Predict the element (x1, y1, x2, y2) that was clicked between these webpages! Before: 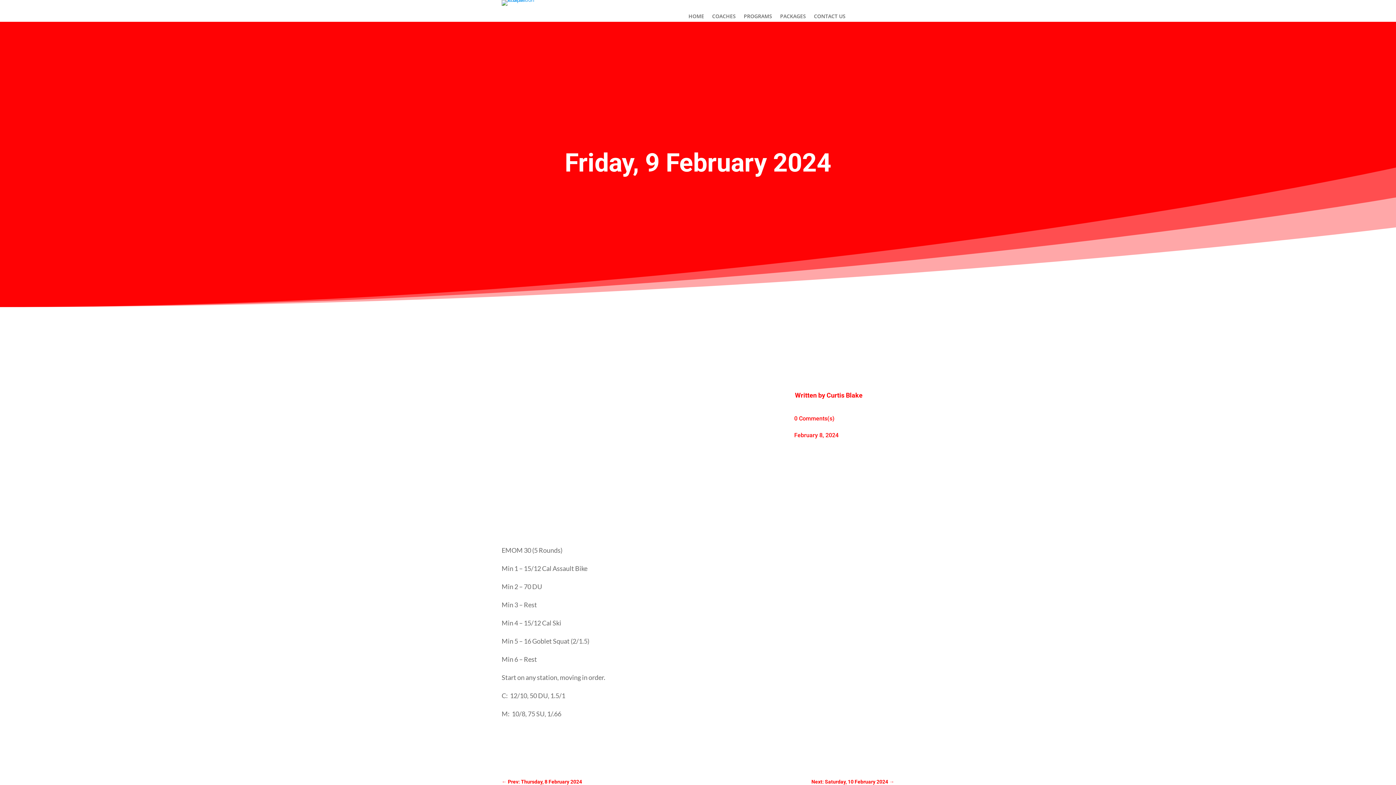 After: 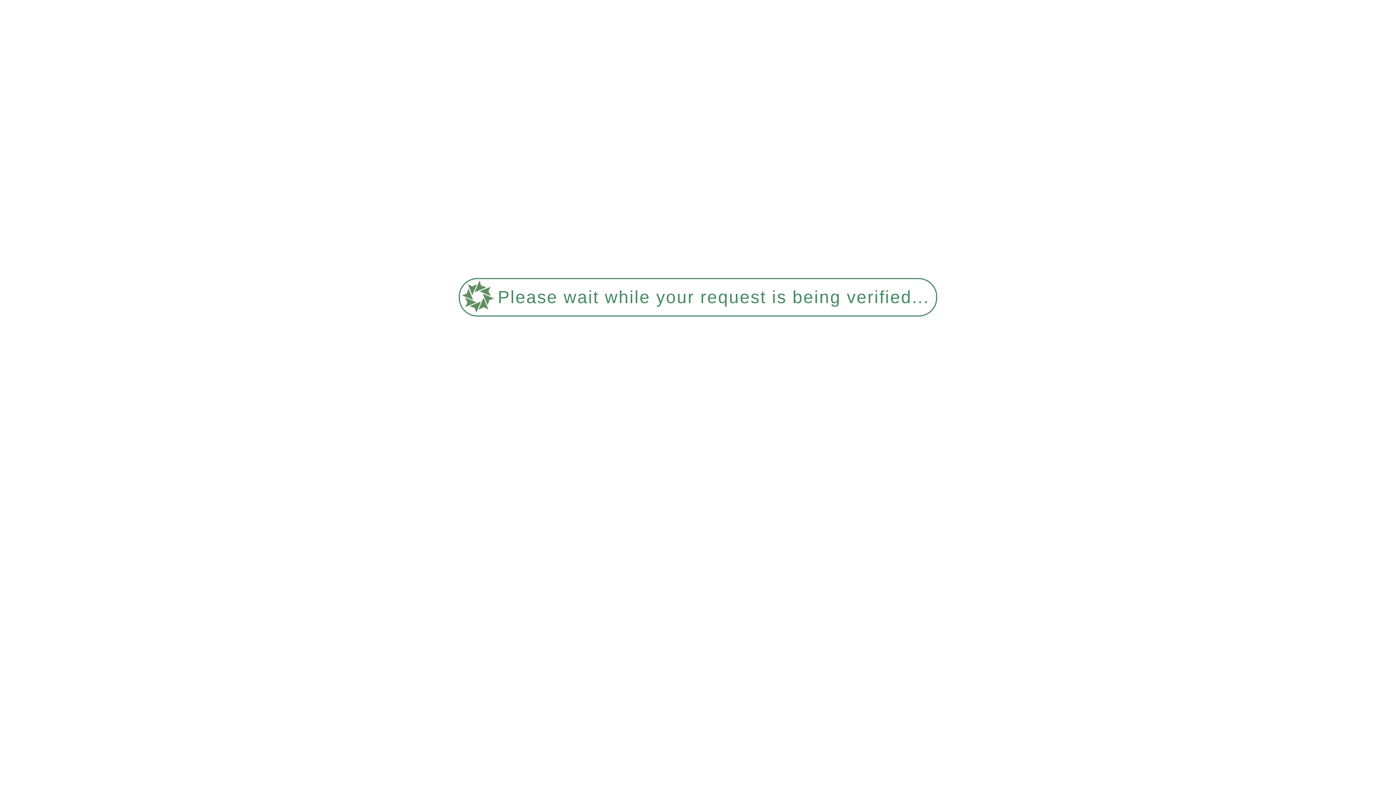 Action: bbox: (780, 13, 806, 21) label: PACKAGES